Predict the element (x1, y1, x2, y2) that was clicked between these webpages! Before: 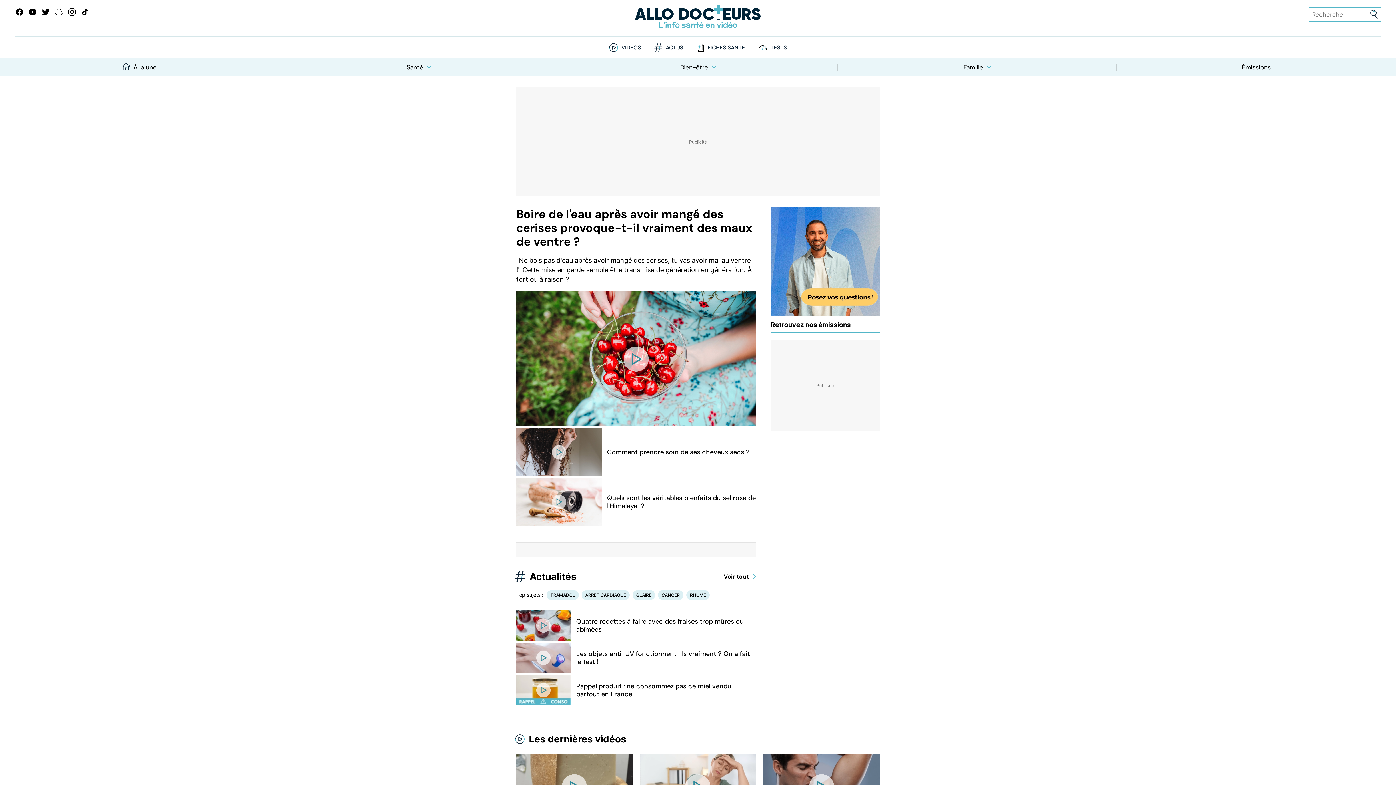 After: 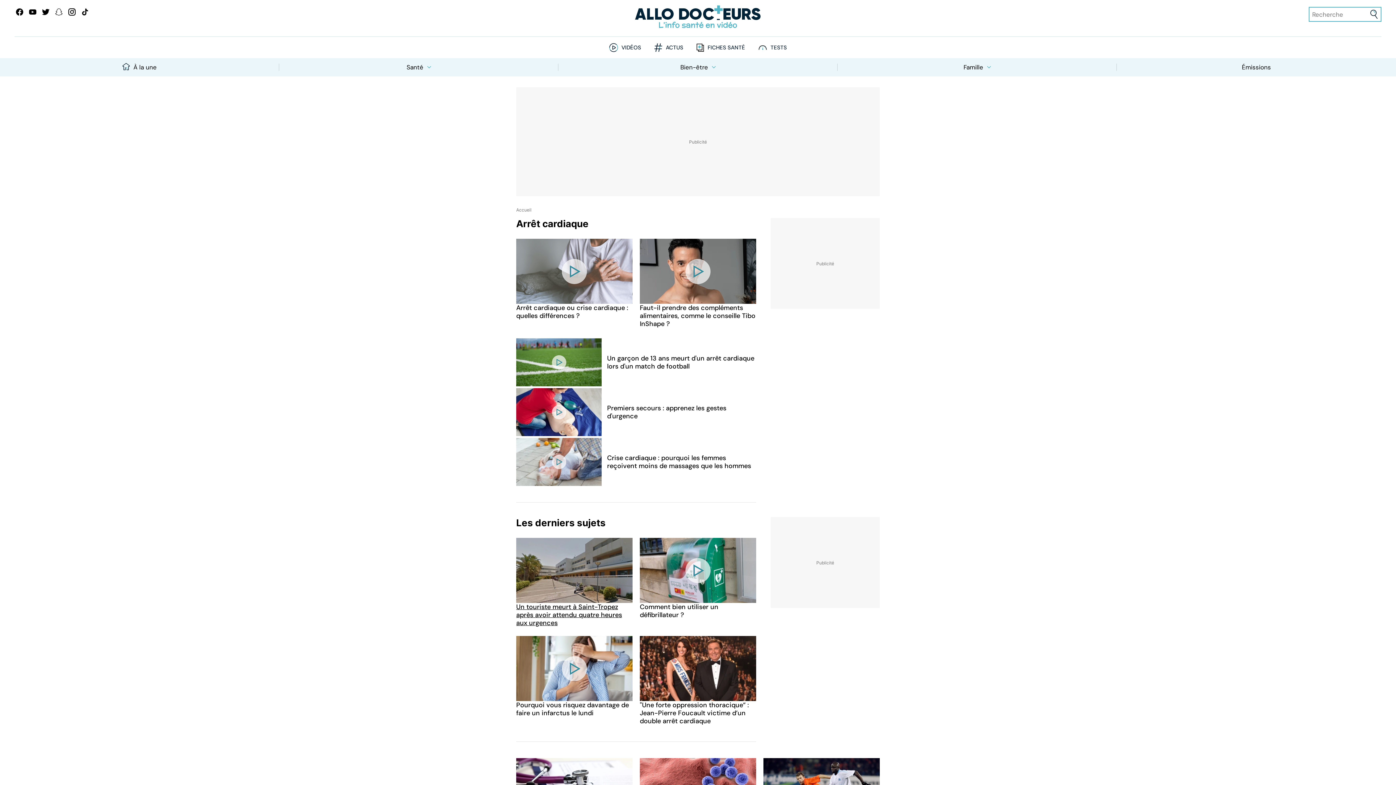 Action: label: ARRÊT CARDIAQUE bbox: (581, 590, 629, 600)